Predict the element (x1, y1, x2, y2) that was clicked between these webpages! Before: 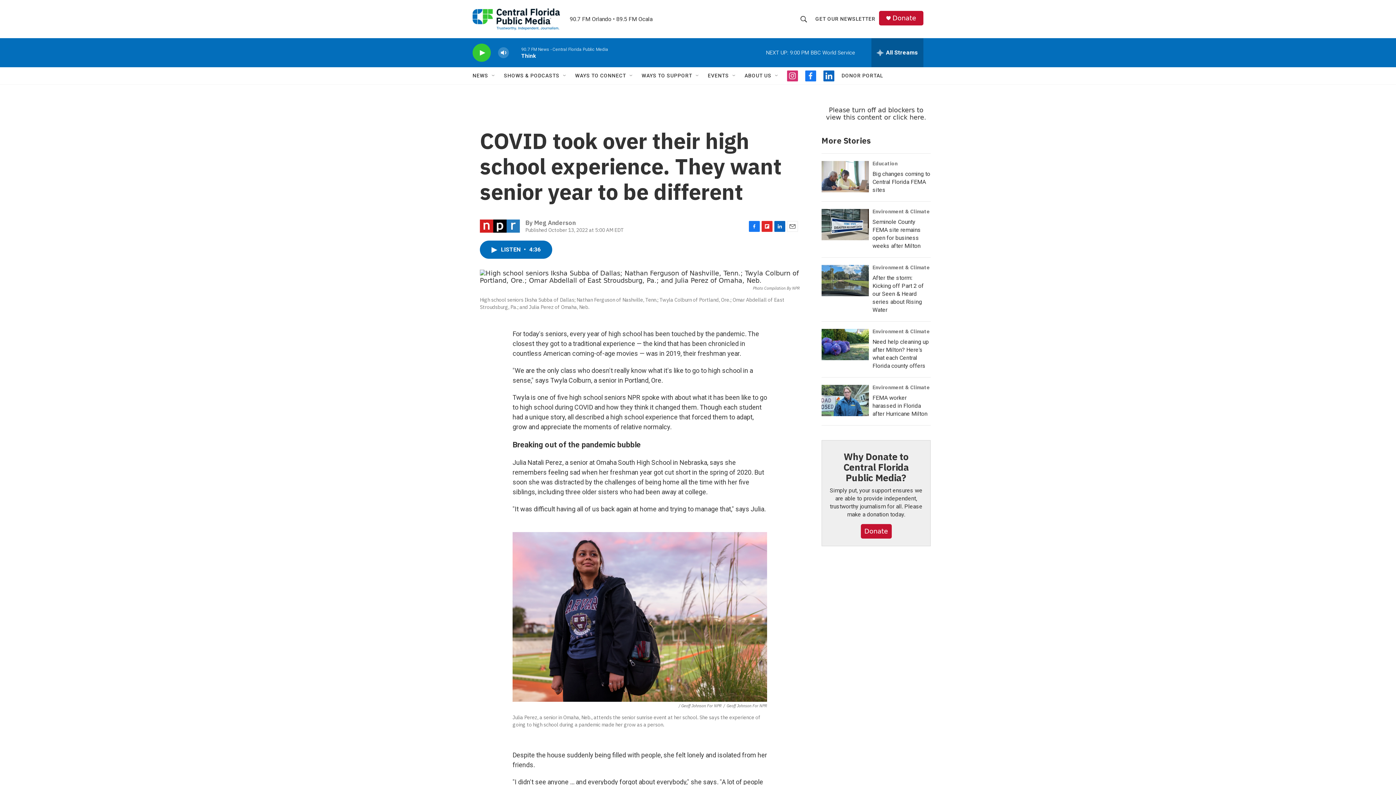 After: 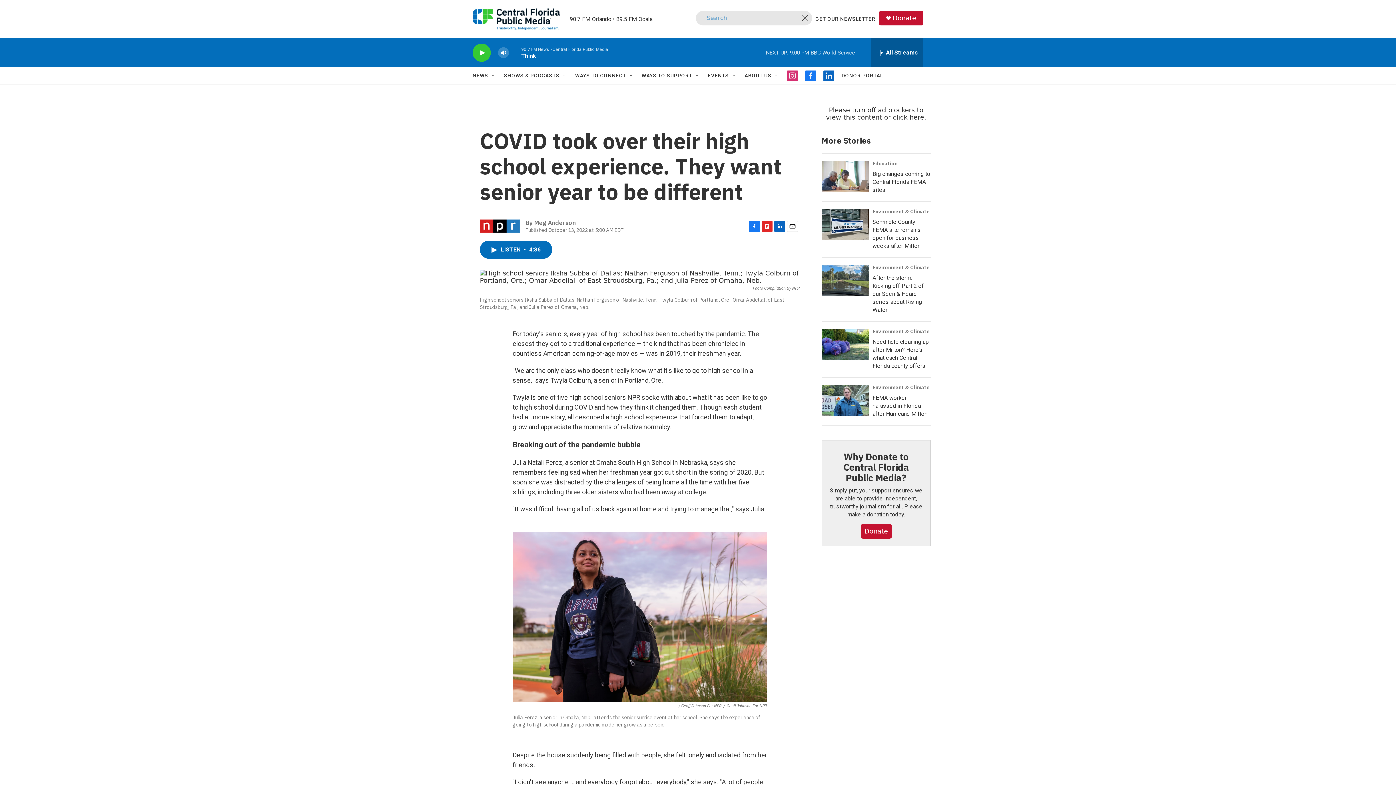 Action: label: header-search-icon bbox: (797, 10, 810, 27)